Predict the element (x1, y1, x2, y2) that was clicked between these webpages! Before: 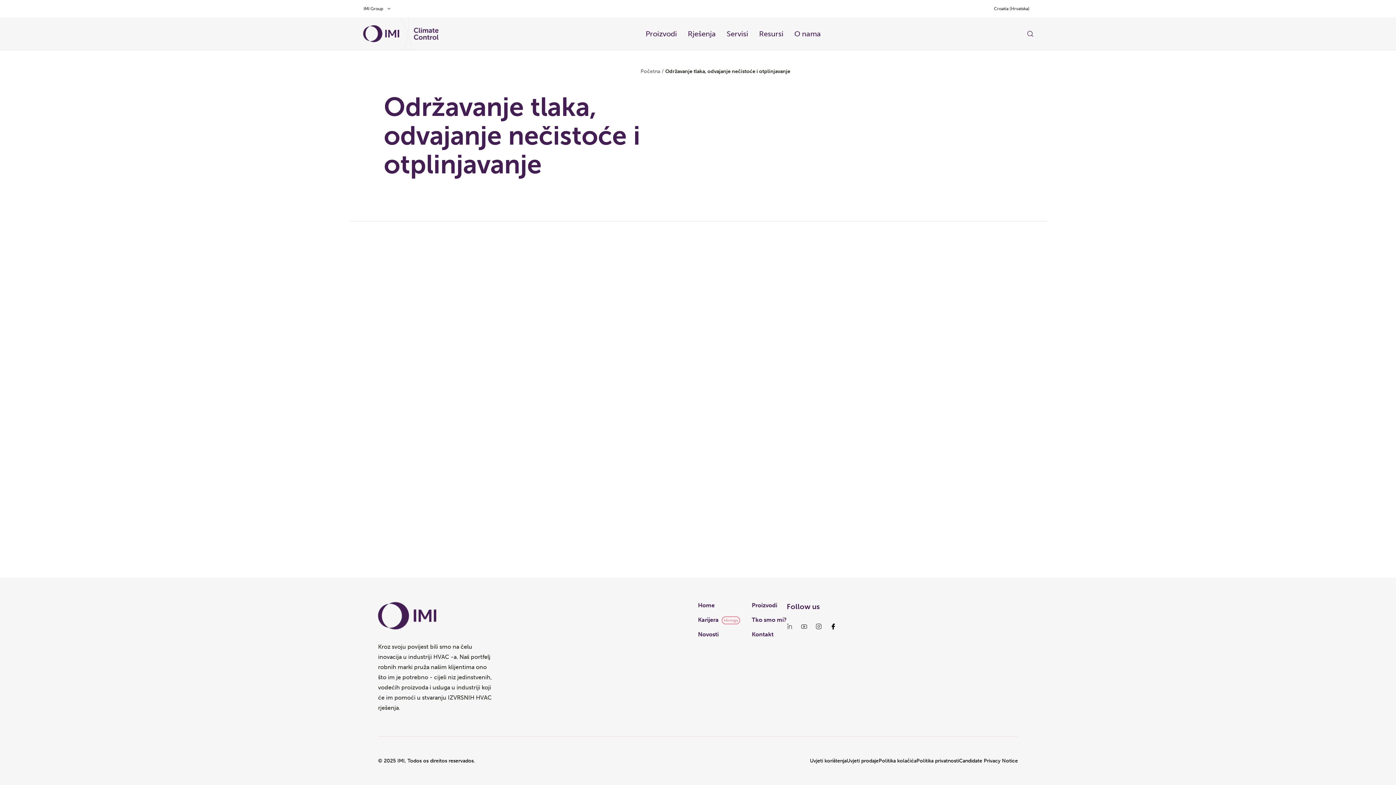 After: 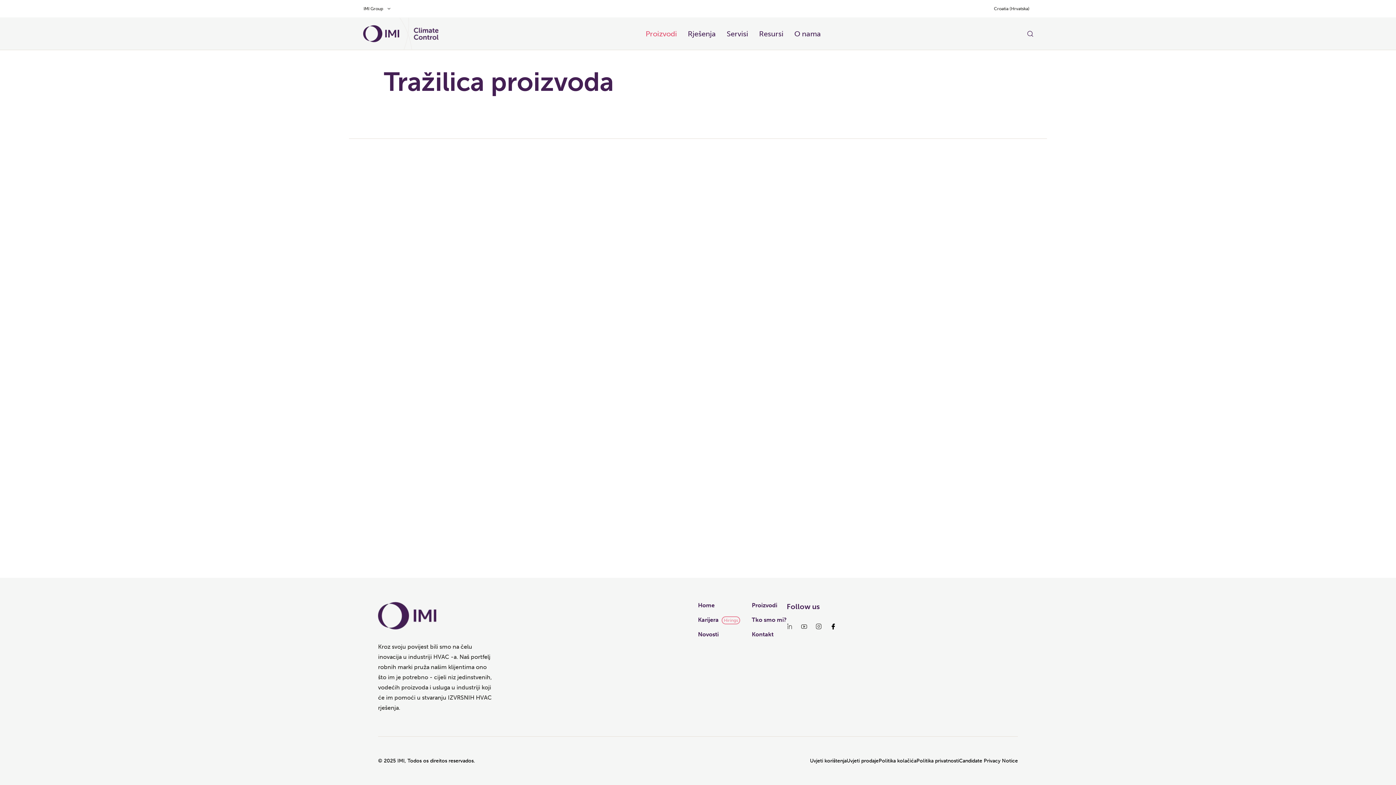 Action: label: Proizvodi bbox: (752, 602, 777, 609)